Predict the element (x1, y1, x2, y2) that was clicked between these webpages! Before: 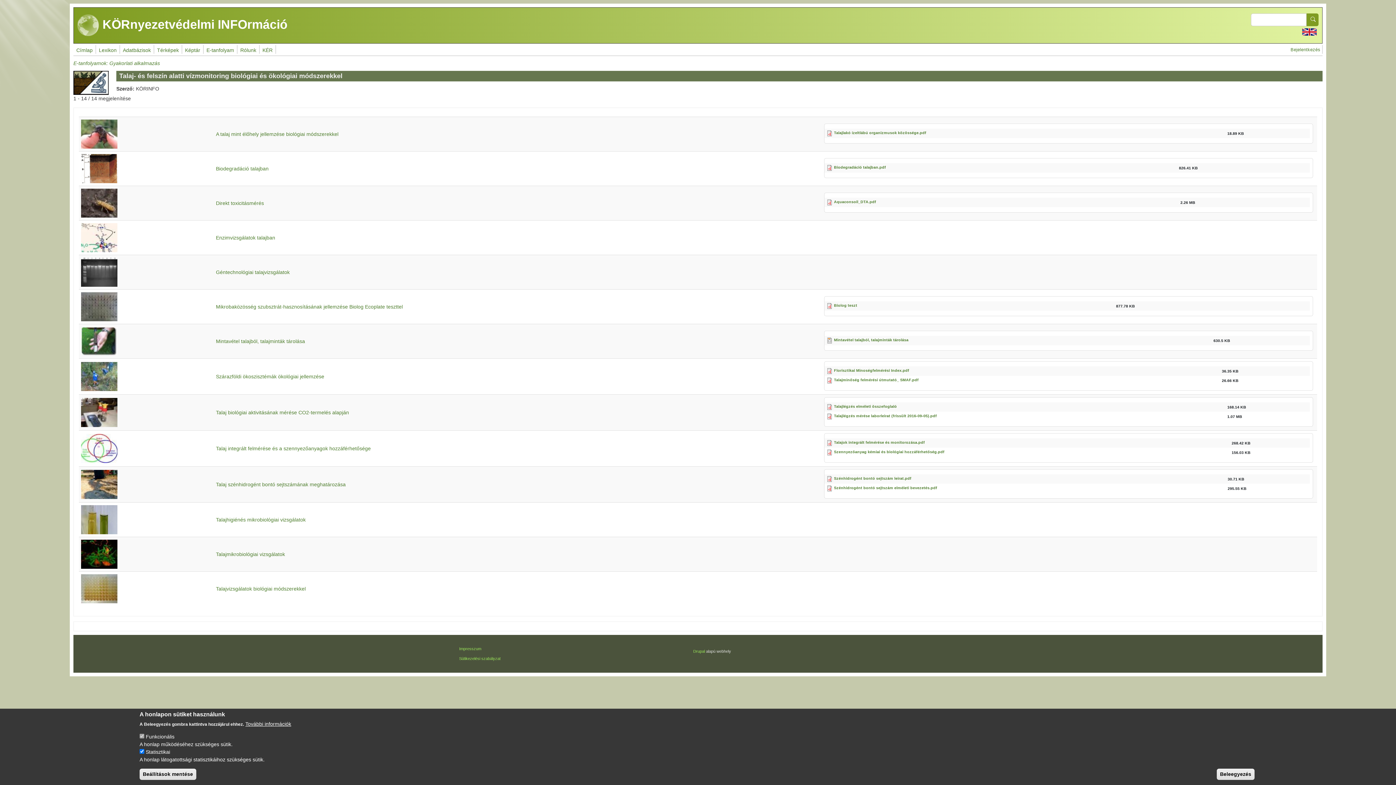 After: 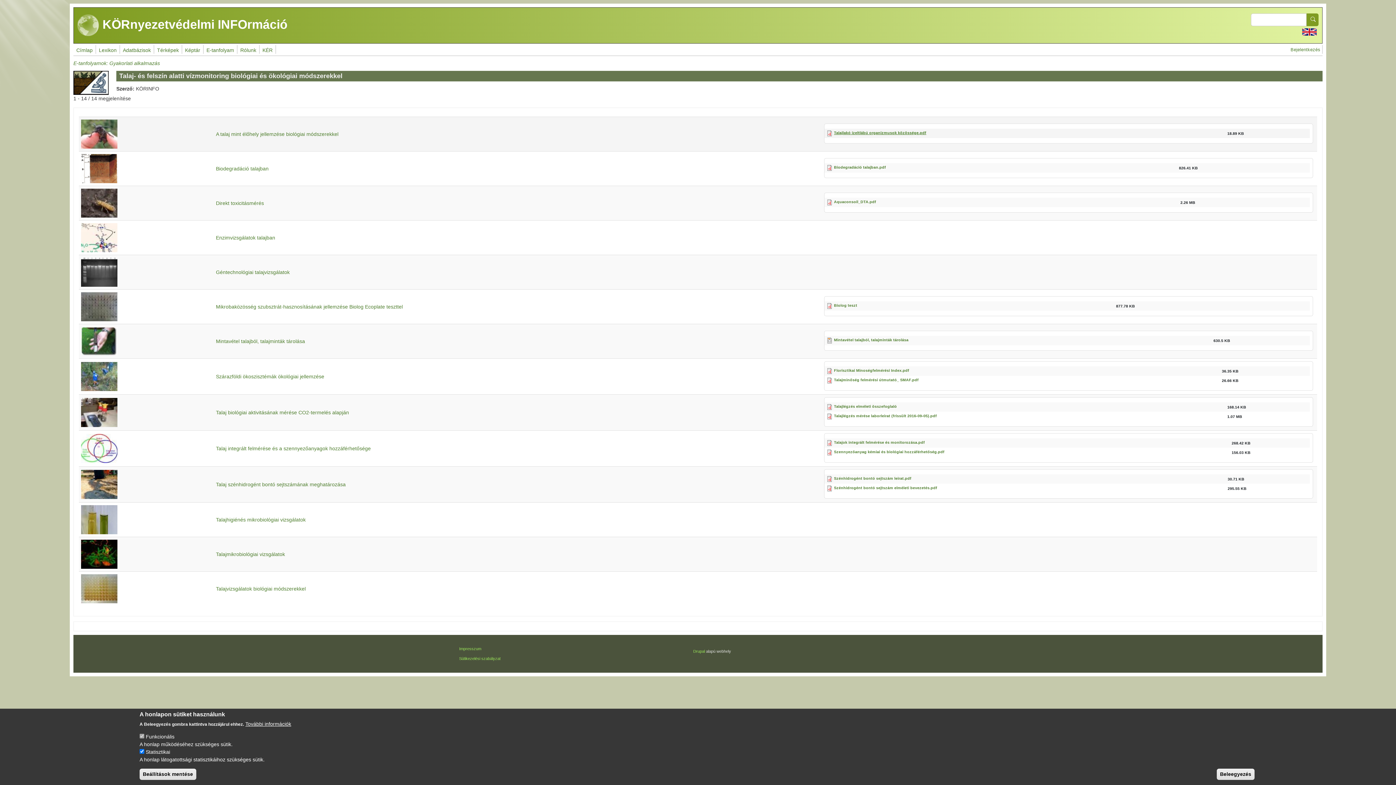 Action: bbox: (834, 130, 926, 134) label: Talajlakó ízeltlábú organizmusok közössége.pdf